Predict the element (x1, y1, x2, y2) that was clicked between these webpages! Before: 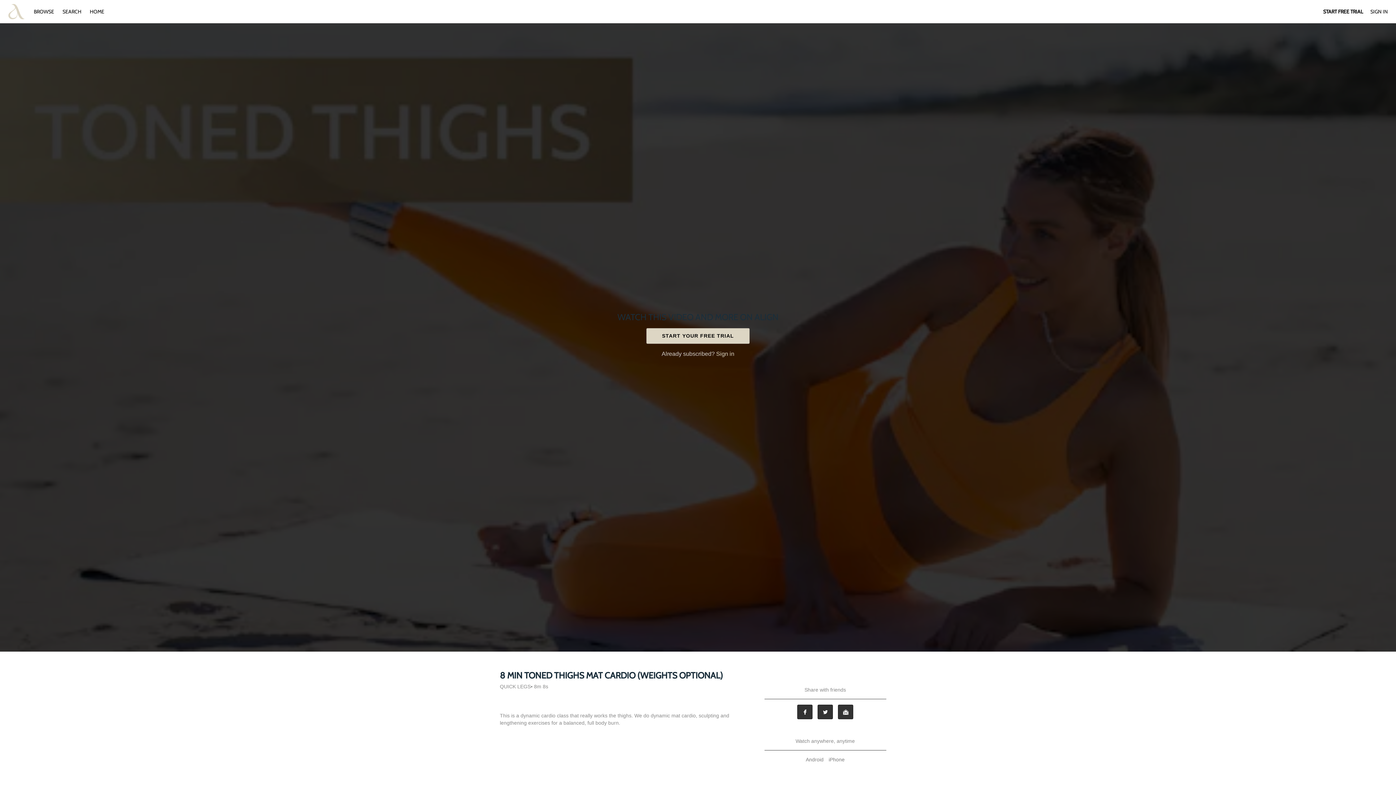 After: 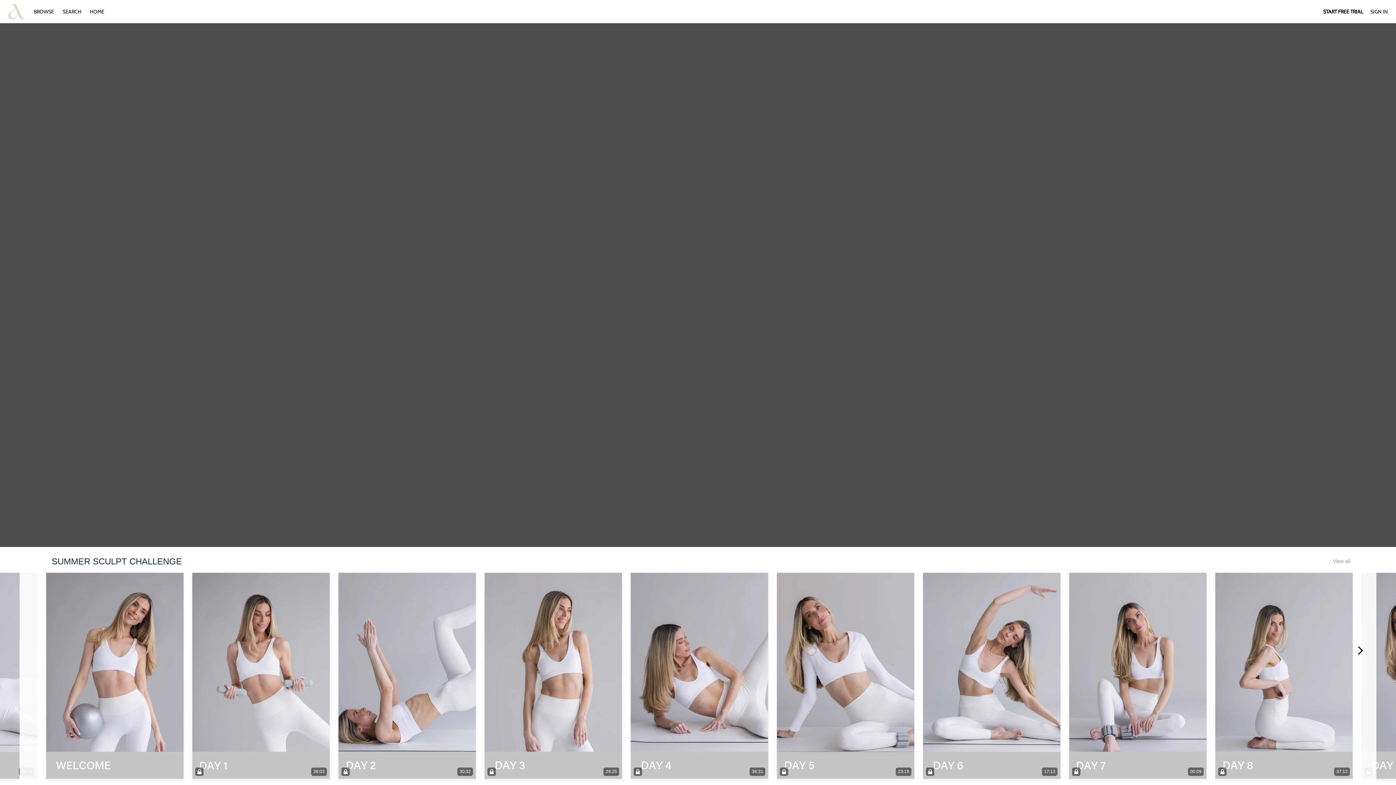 Action: label: BROWSE  bbox: (30, 8, 58, 14)